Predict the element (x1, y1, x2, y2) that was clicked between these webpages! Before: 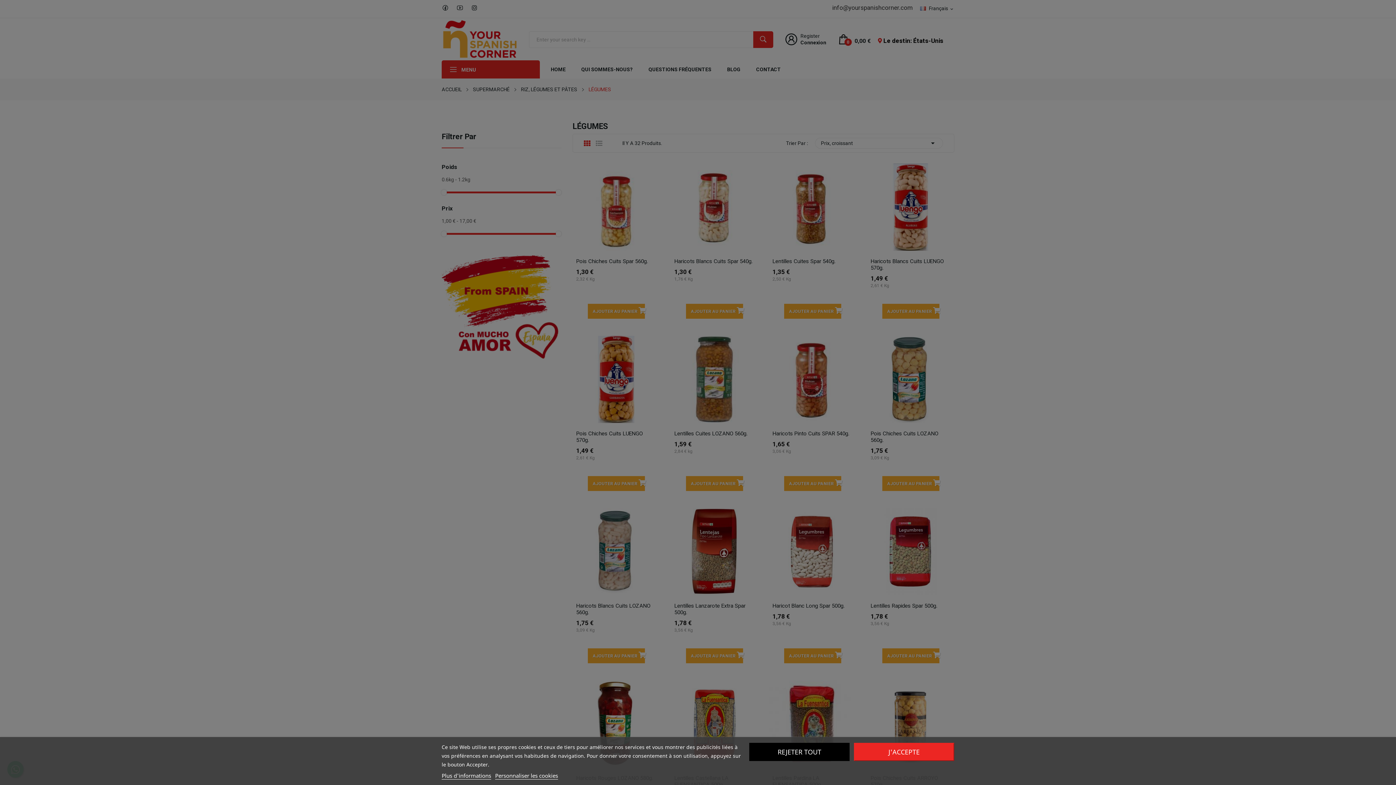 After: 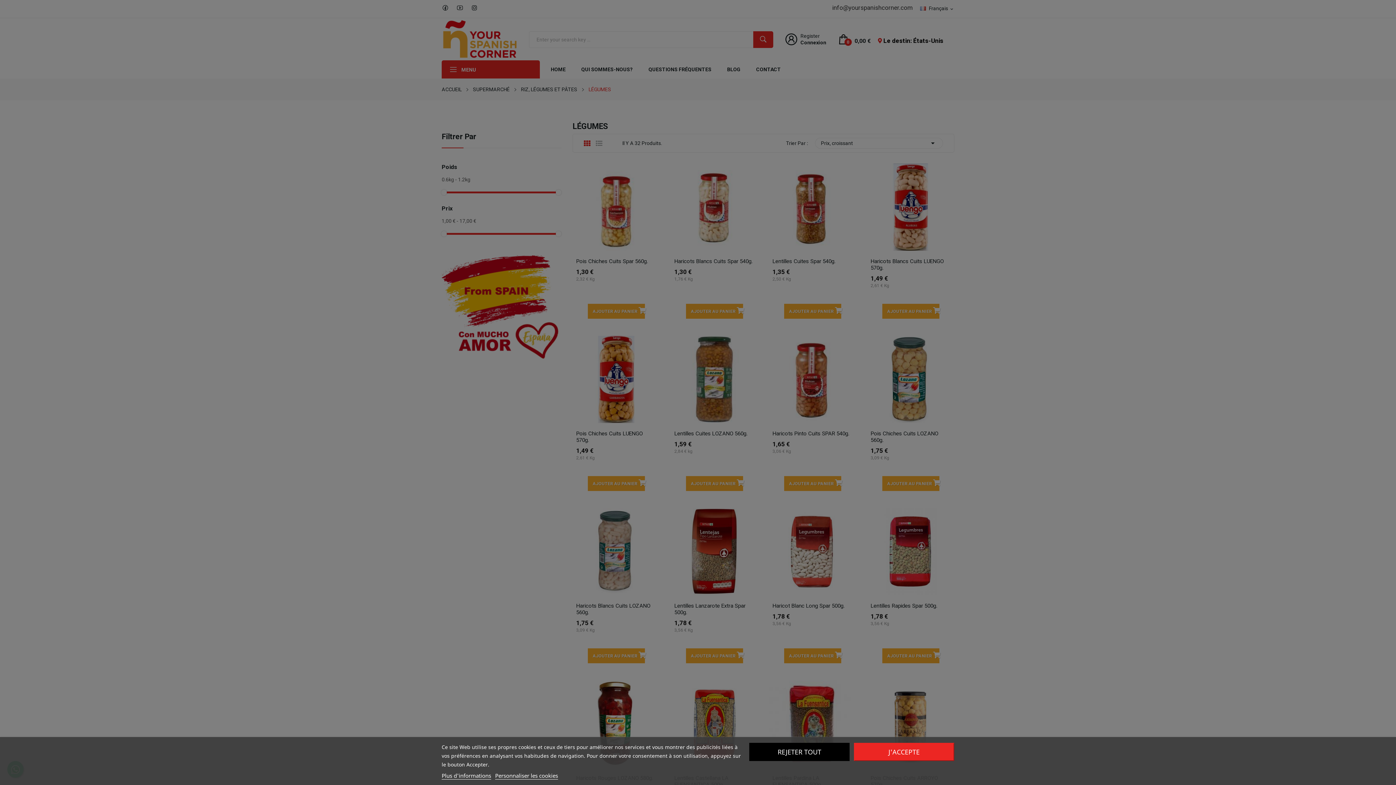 Action: label: Plus d'informations bbox: (441, 772, 491, 780)